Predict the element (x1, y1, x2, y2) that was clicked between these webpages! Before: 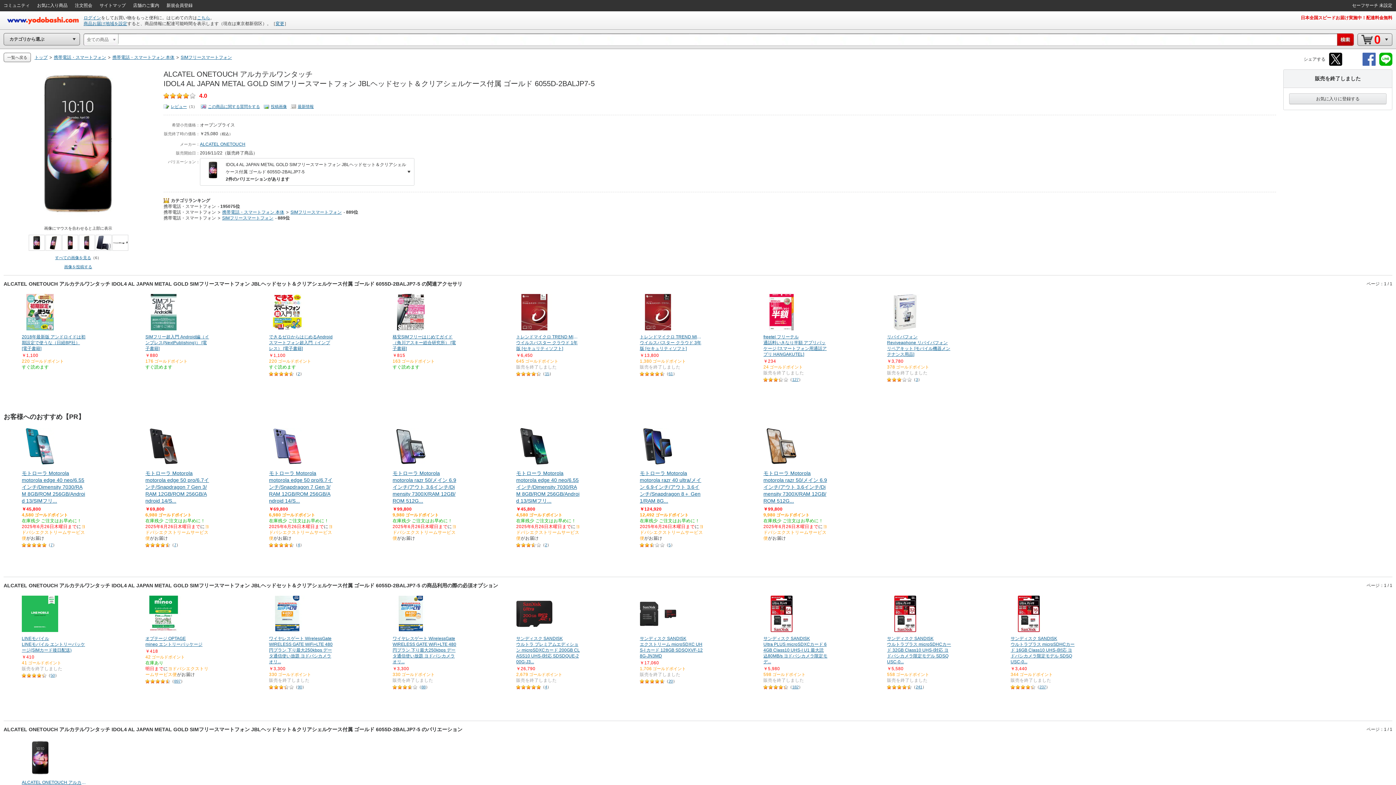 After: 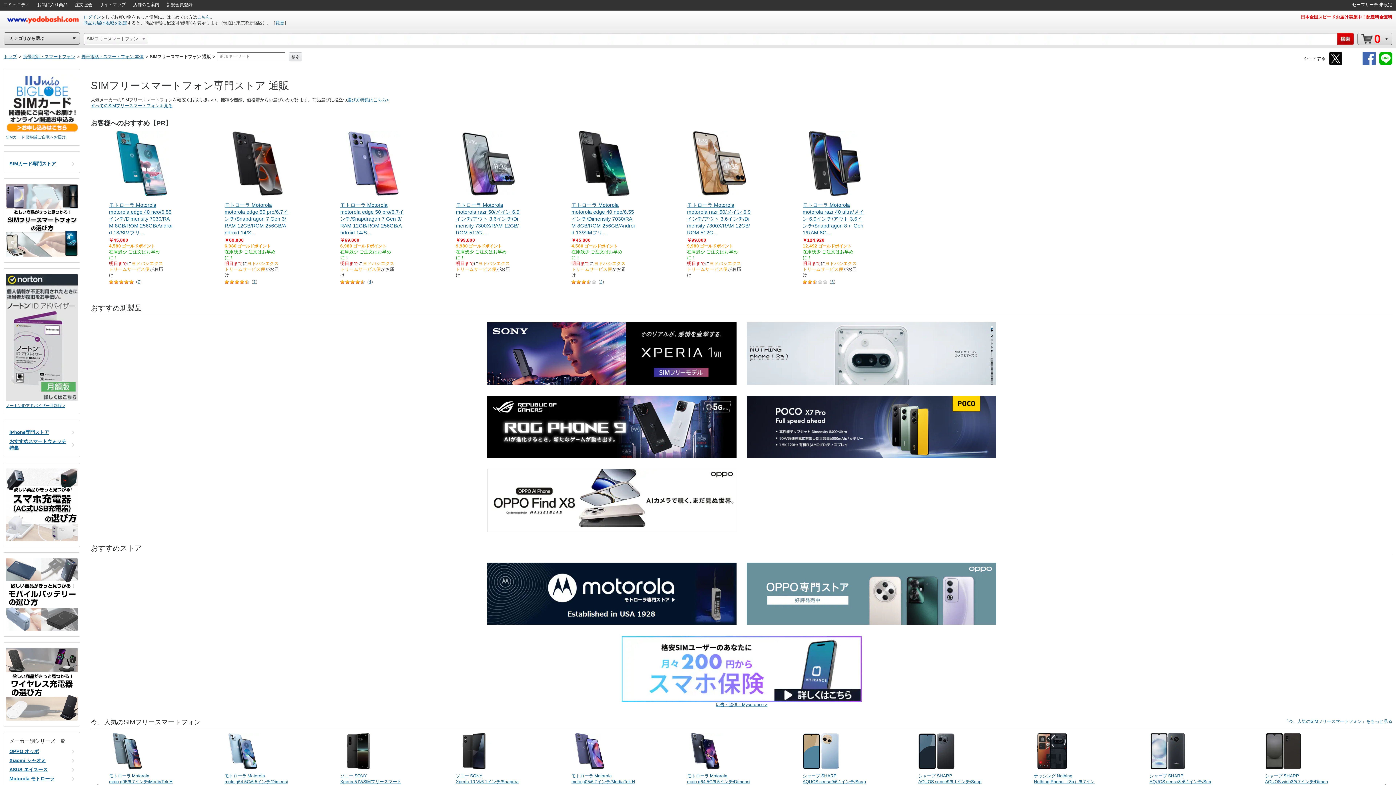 Action: bbox: (180, 54, 232, 60) label: SIMフリースマートフォン